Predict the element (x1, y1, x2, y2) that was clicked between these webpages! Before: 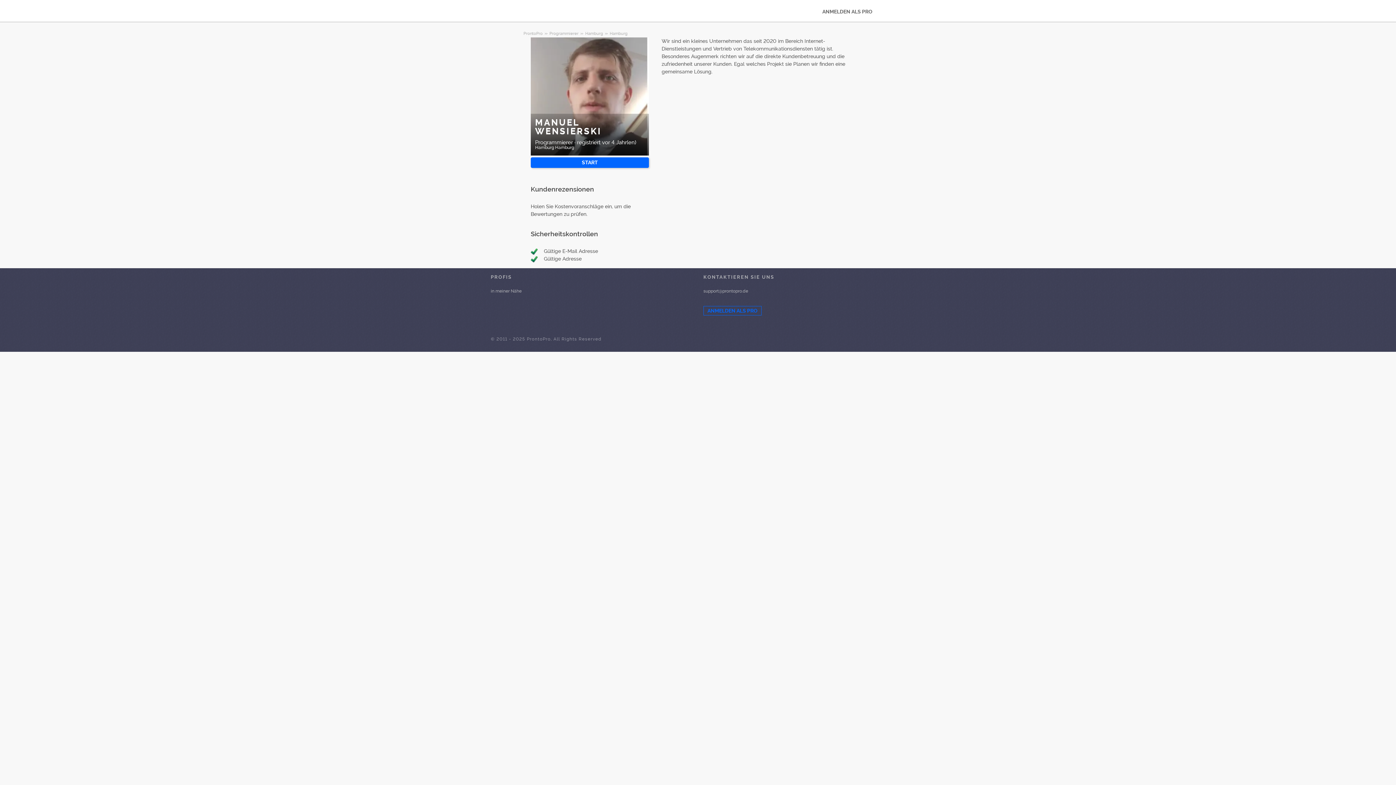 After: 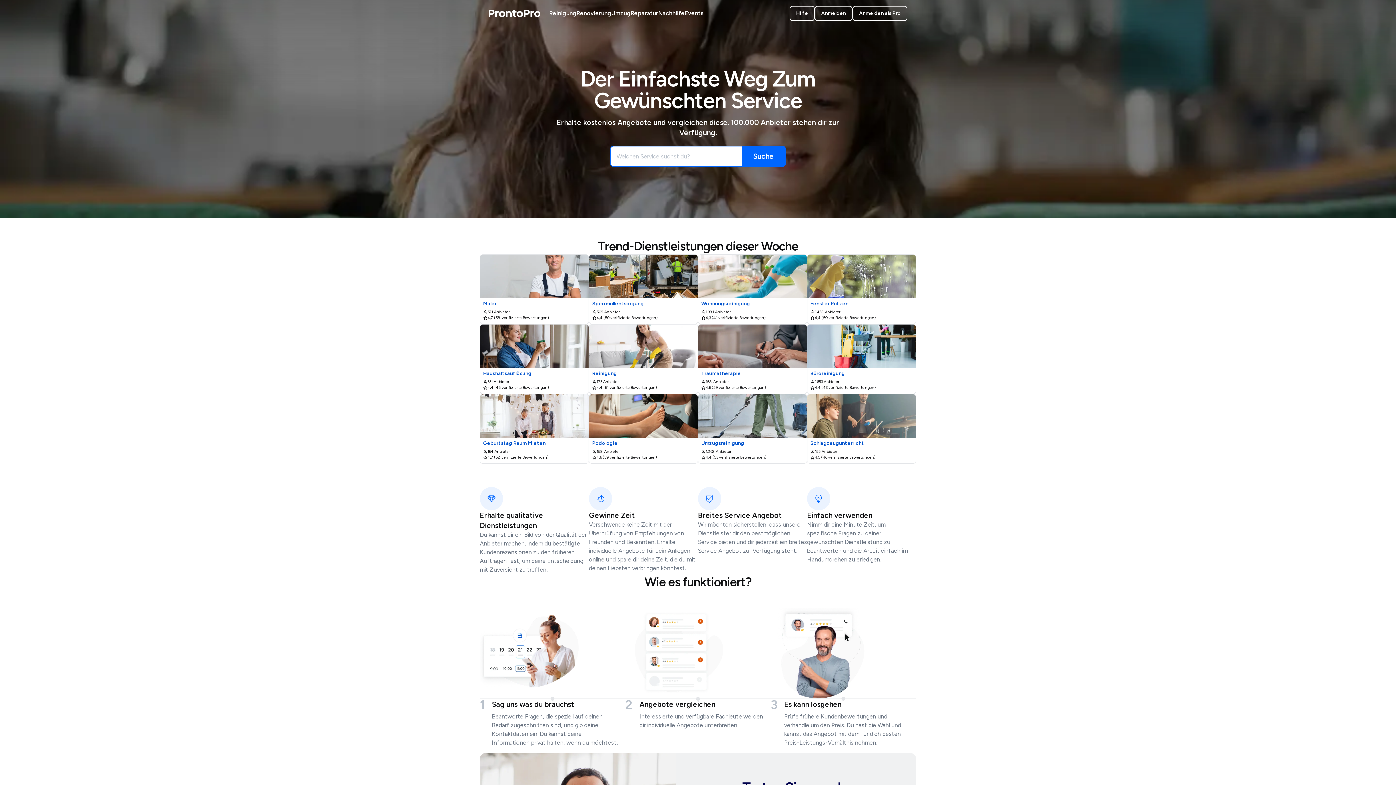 Action: label: ProntoPro  bbox: (523, 31, 544, 36)